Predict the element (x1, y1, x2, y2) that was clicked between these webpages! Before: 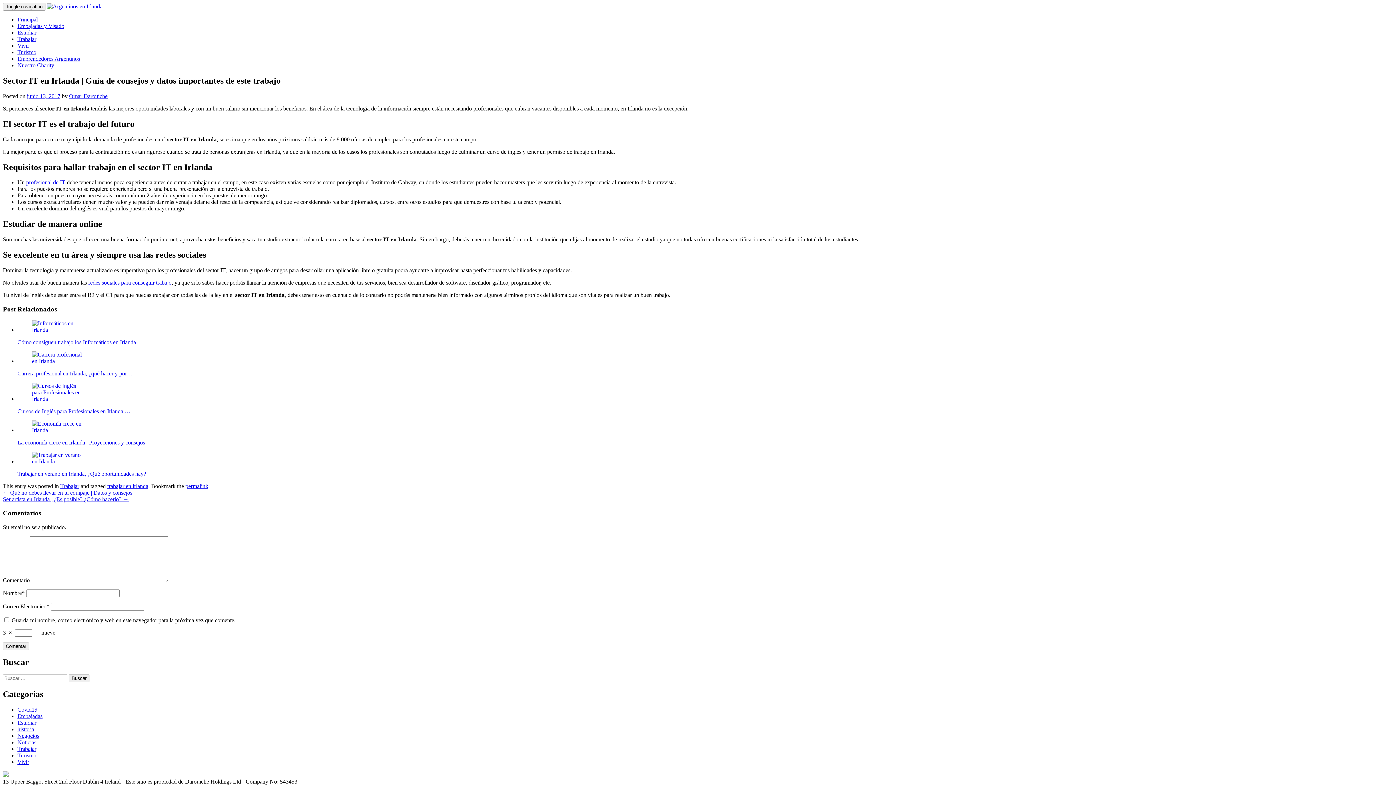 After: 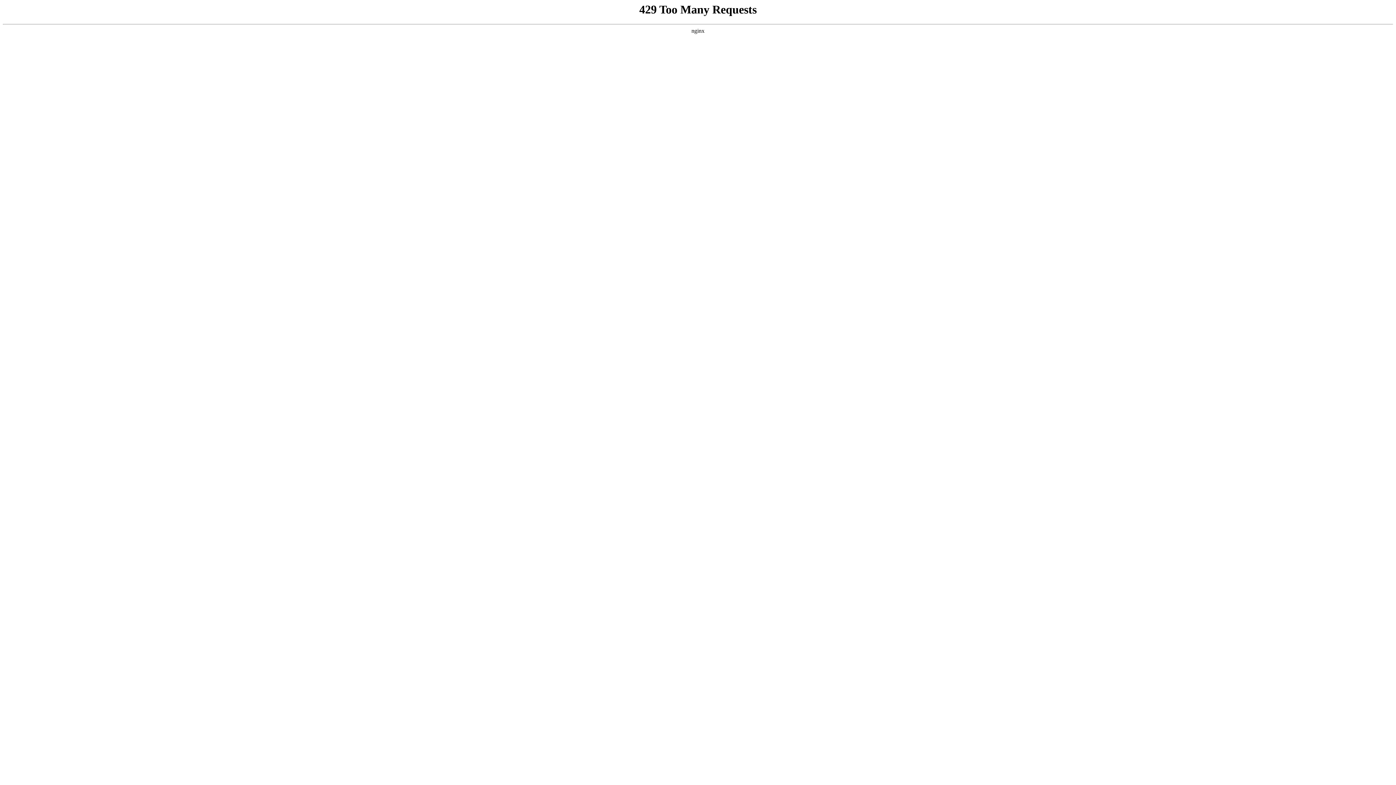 Action: bbox: (17, 706, 37, 712) label: Covid19